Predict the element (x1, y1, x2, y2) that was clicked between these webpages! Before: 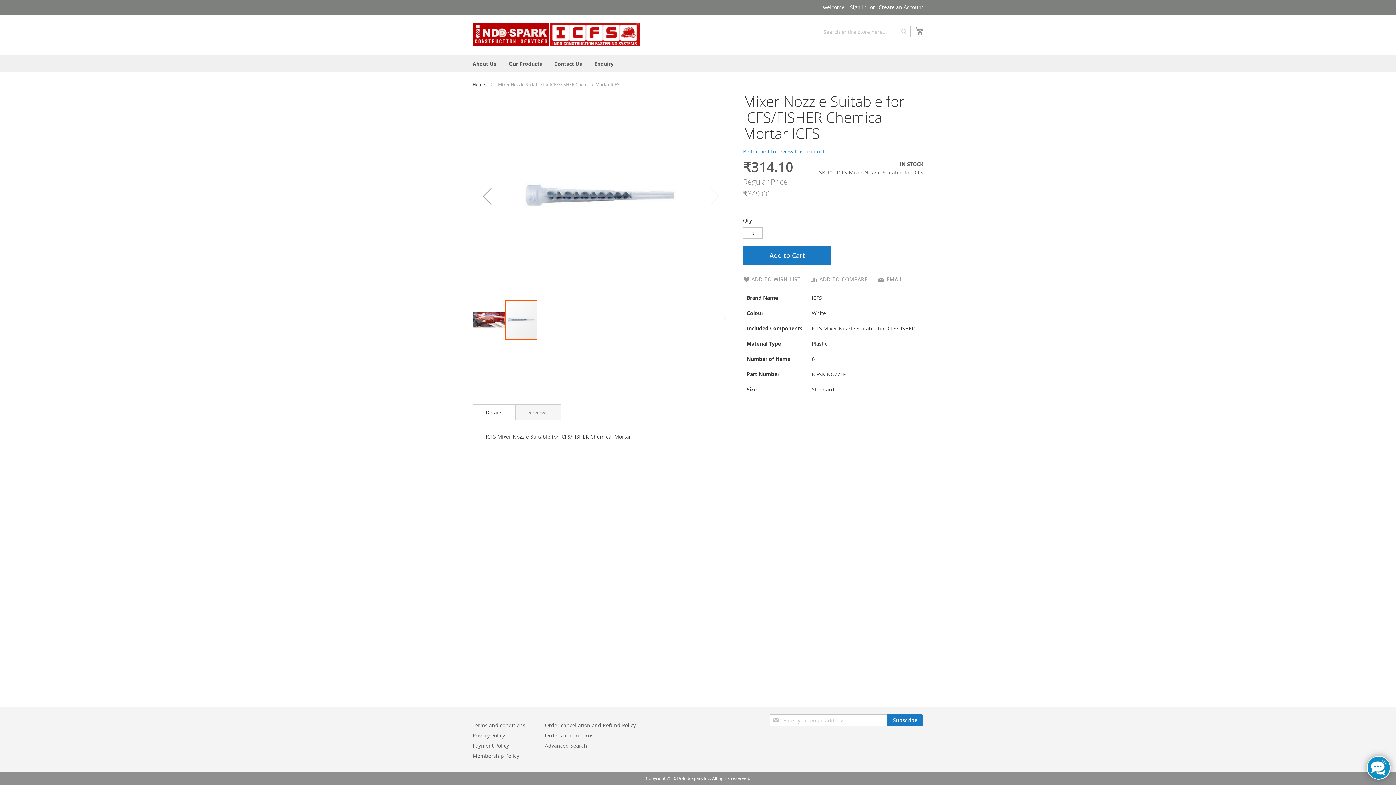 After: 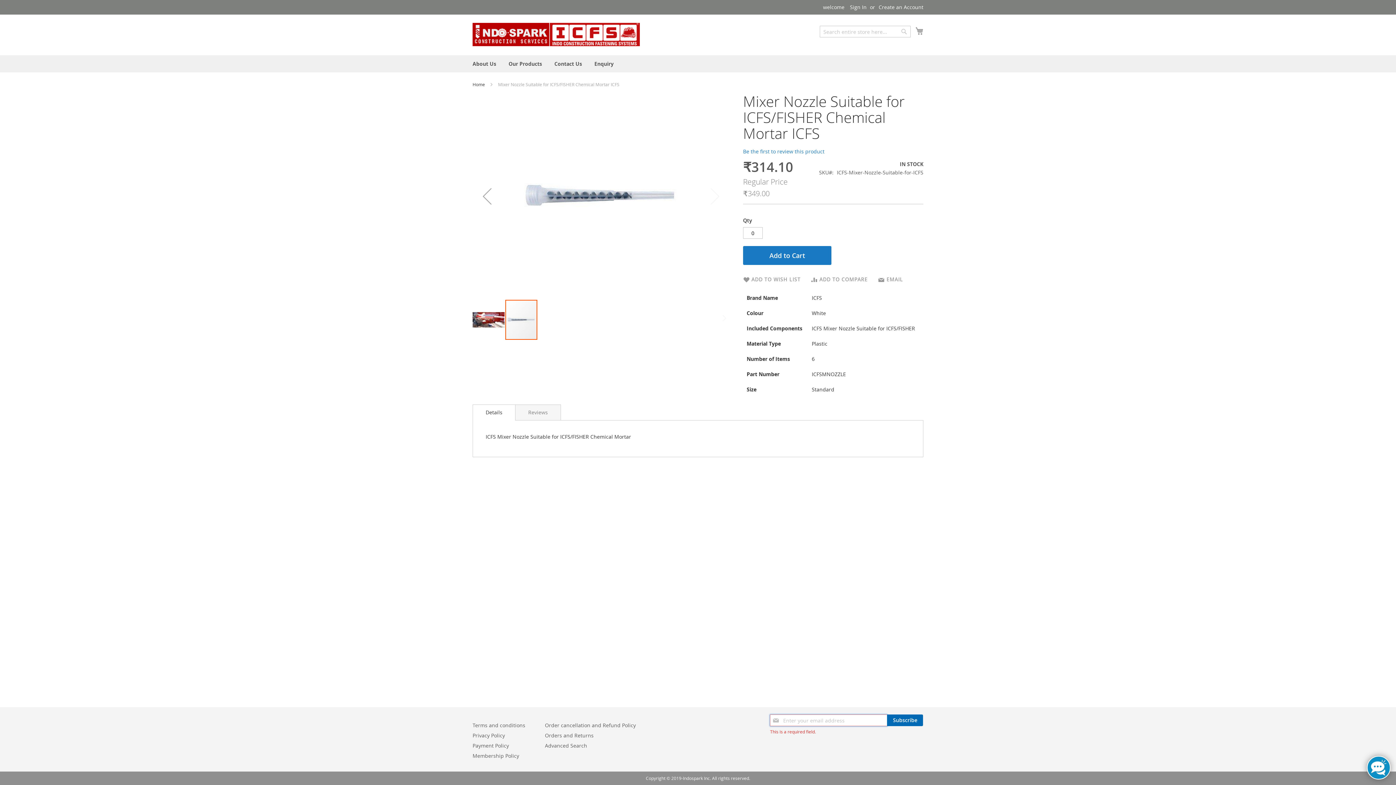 Action: bbox: (887, 714, 923, 726) label: Subscribe